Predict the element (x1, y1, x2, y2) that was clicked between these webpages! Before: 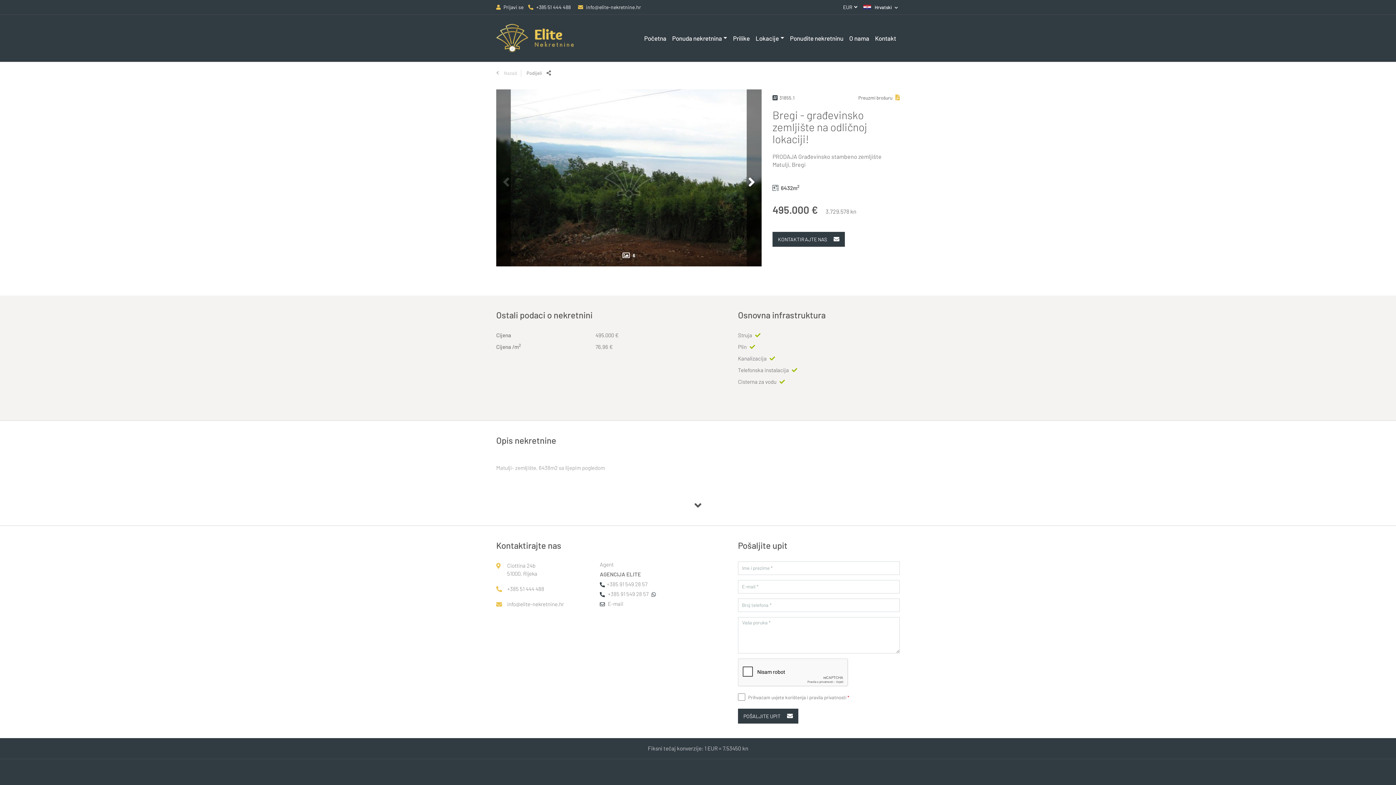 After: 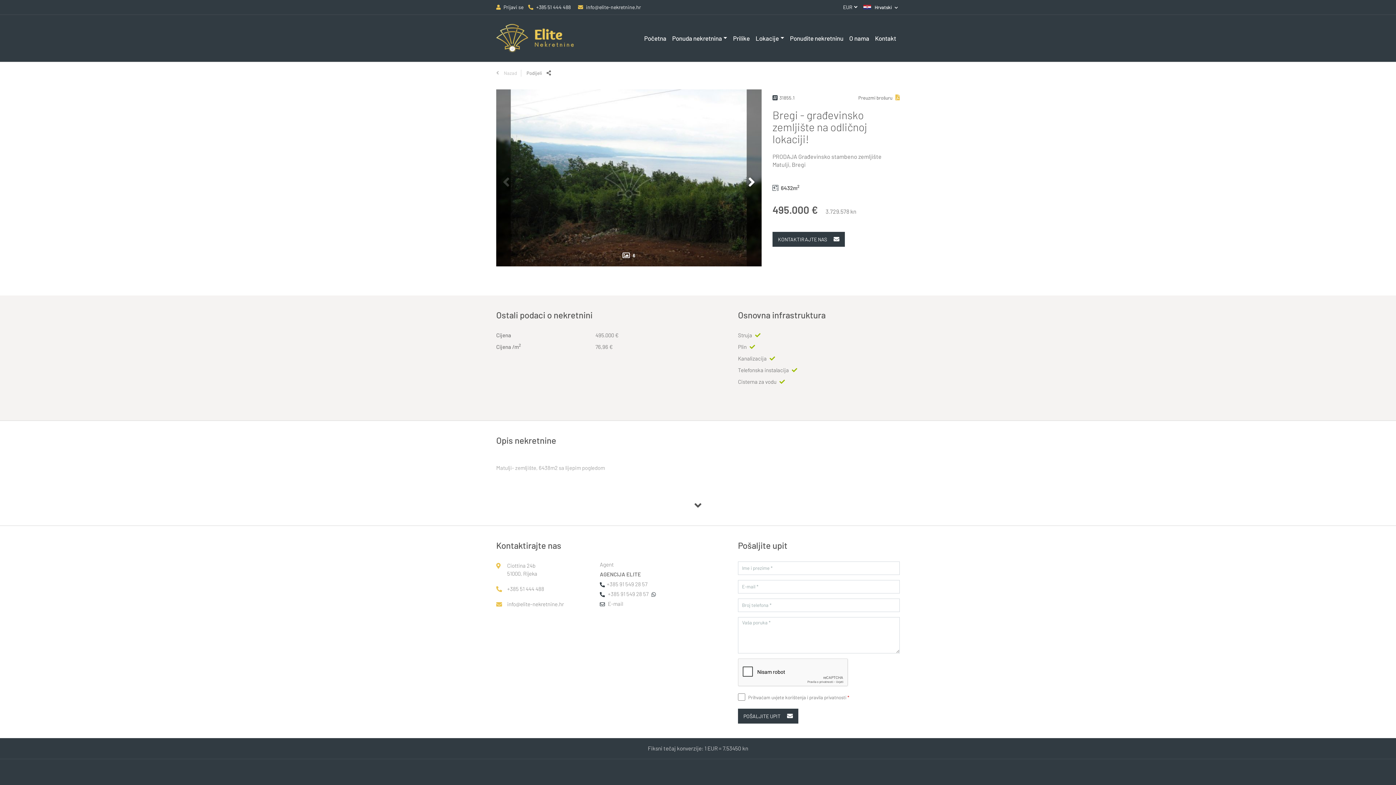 Action: label: info@elite-nekretnine.hr bbox: (507, 601, 564, 607)